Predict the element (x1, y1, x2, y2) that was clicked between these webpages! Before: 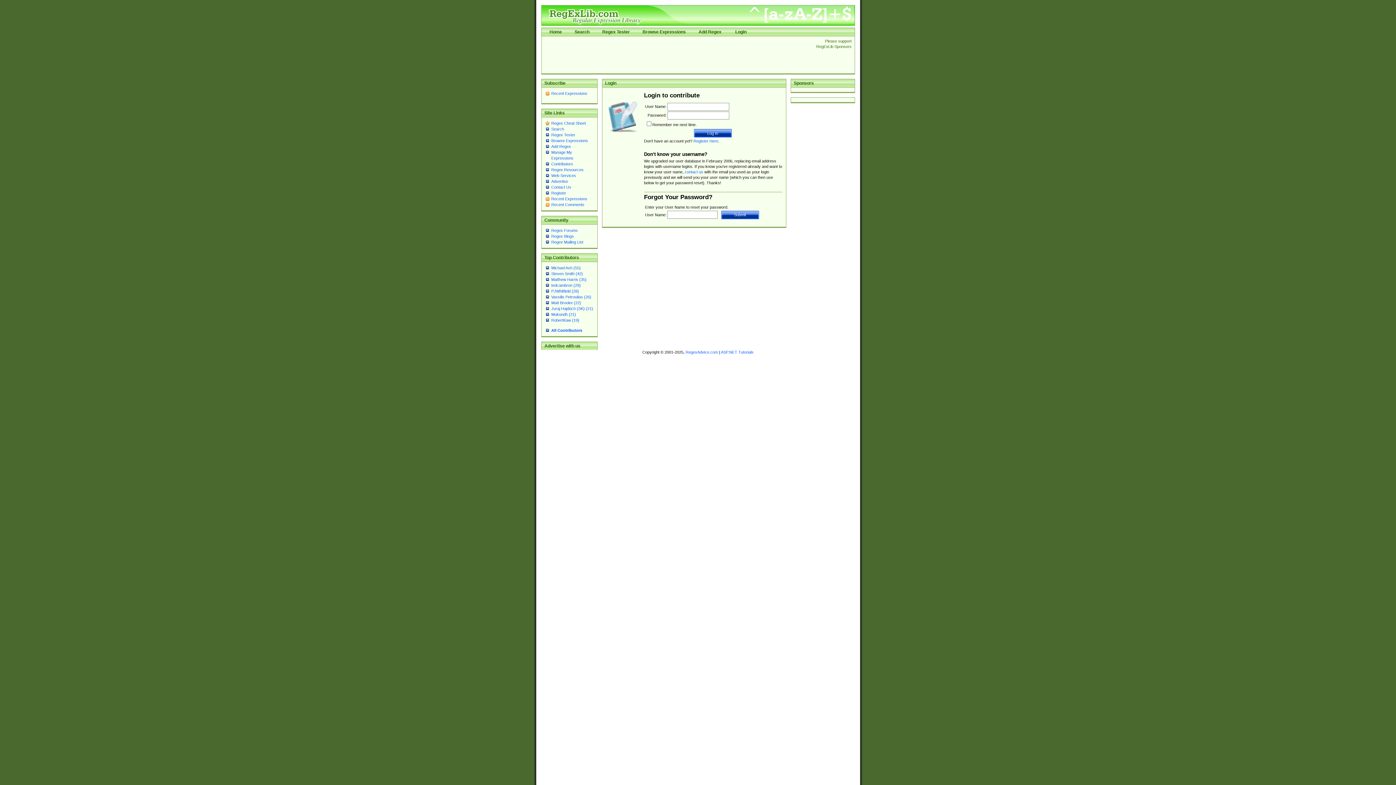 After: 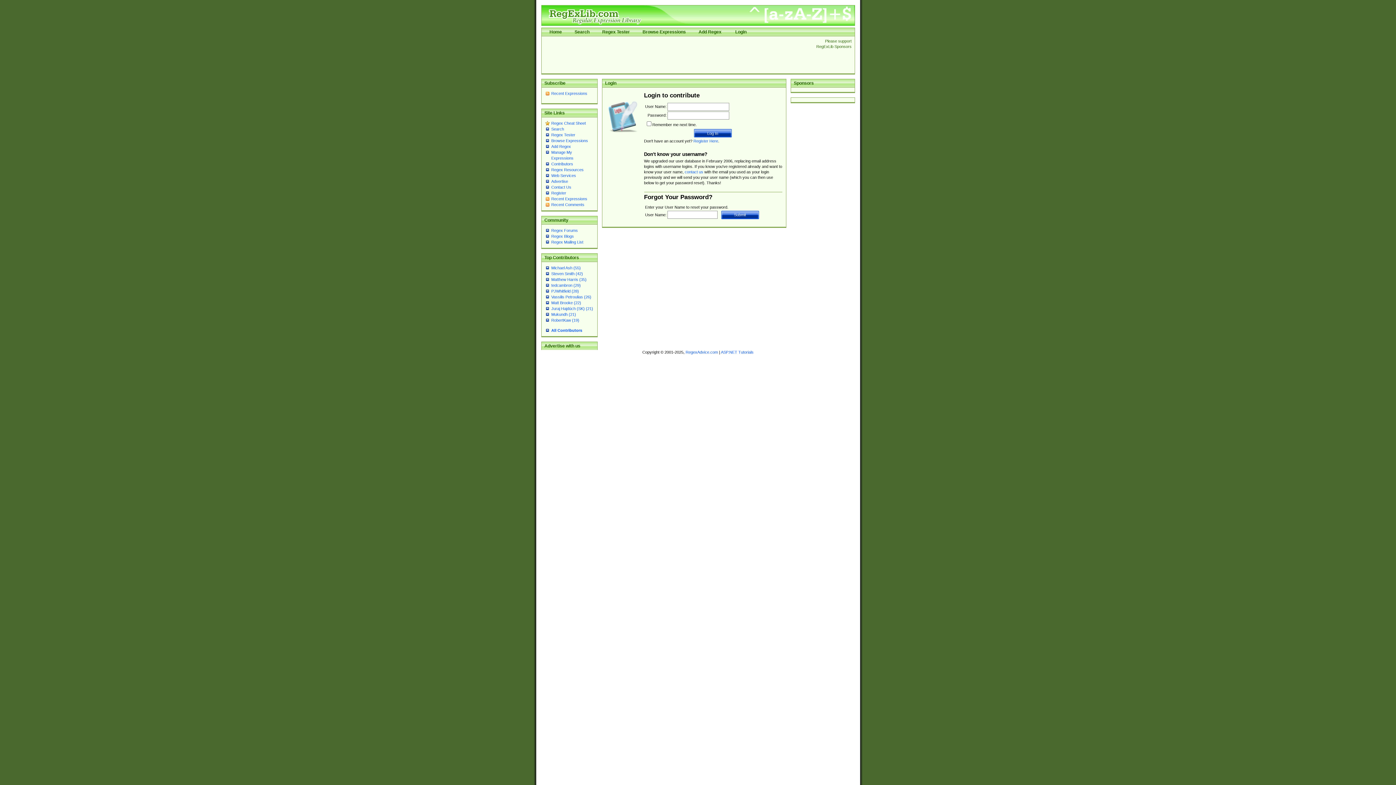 Action: bbox: (735, 29, 746, 34) label: Login